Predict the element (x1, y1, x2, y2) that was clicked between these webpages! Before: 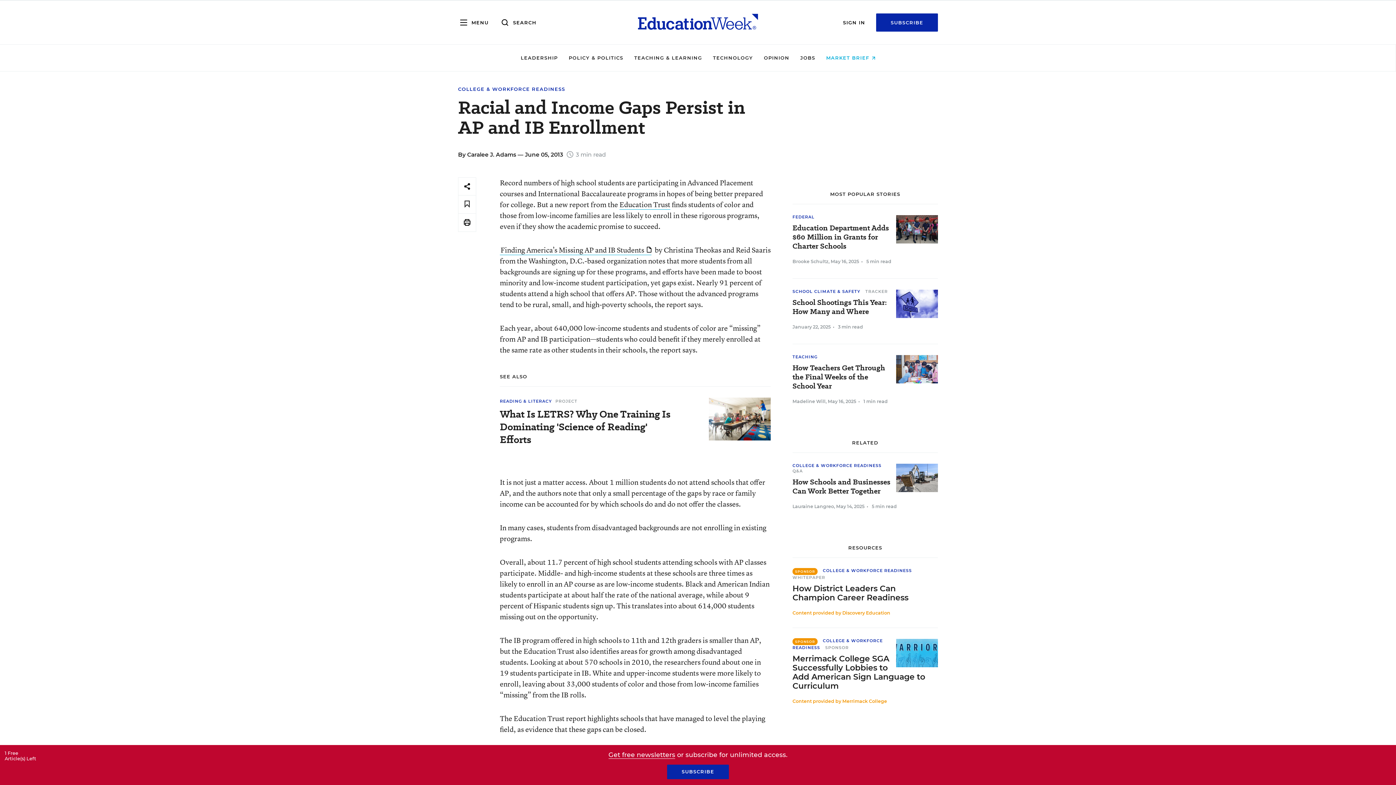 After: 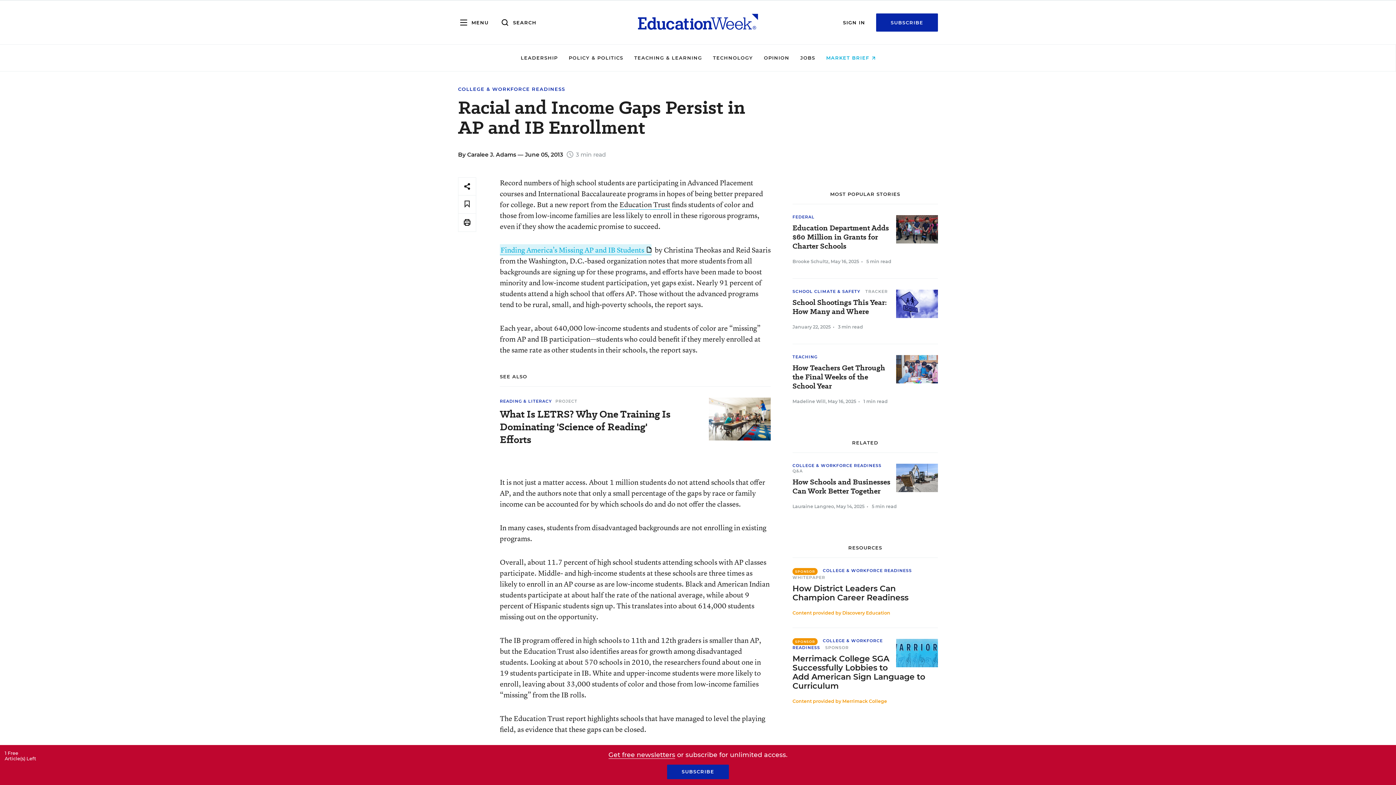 Action: bbox: (500, 244, 651, 255) label: Finding America’s Missing AP and IB Students